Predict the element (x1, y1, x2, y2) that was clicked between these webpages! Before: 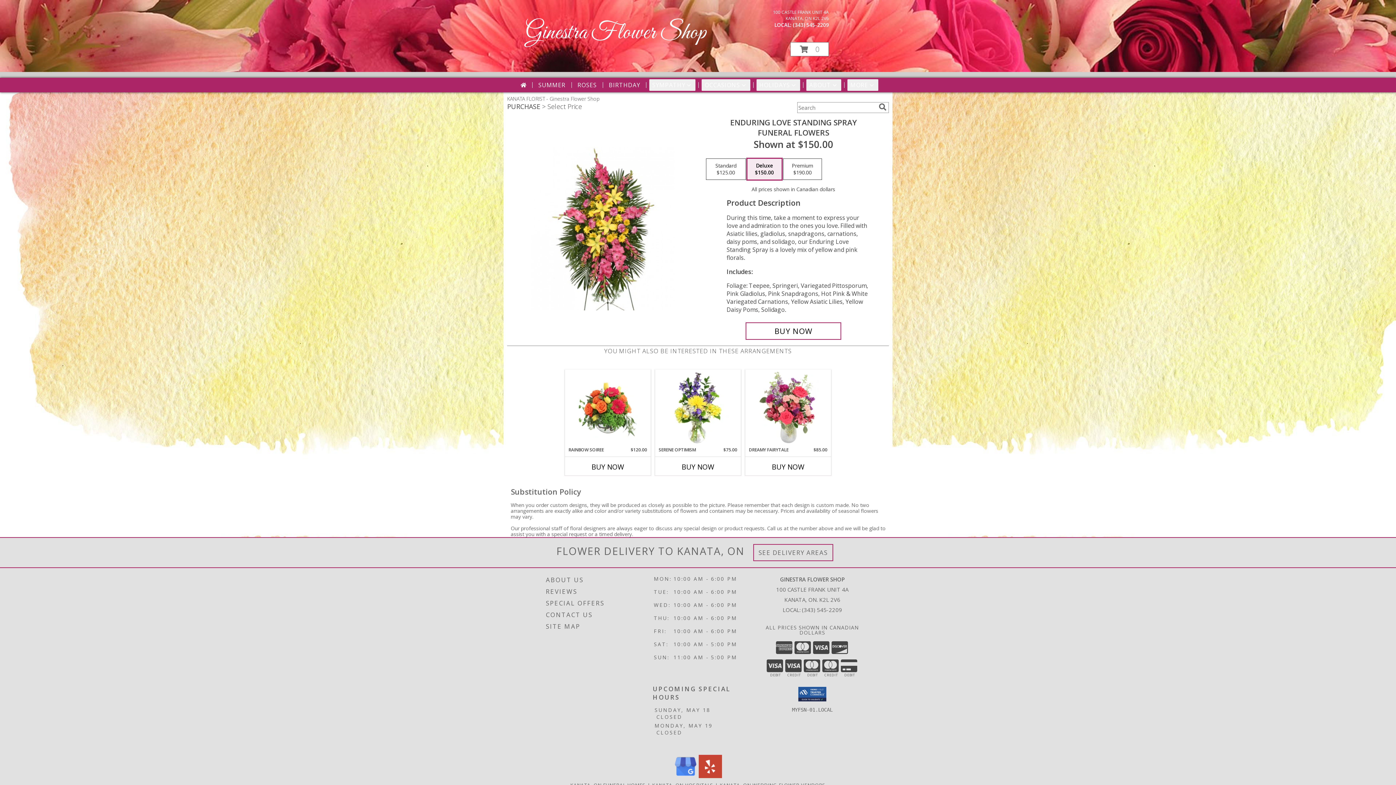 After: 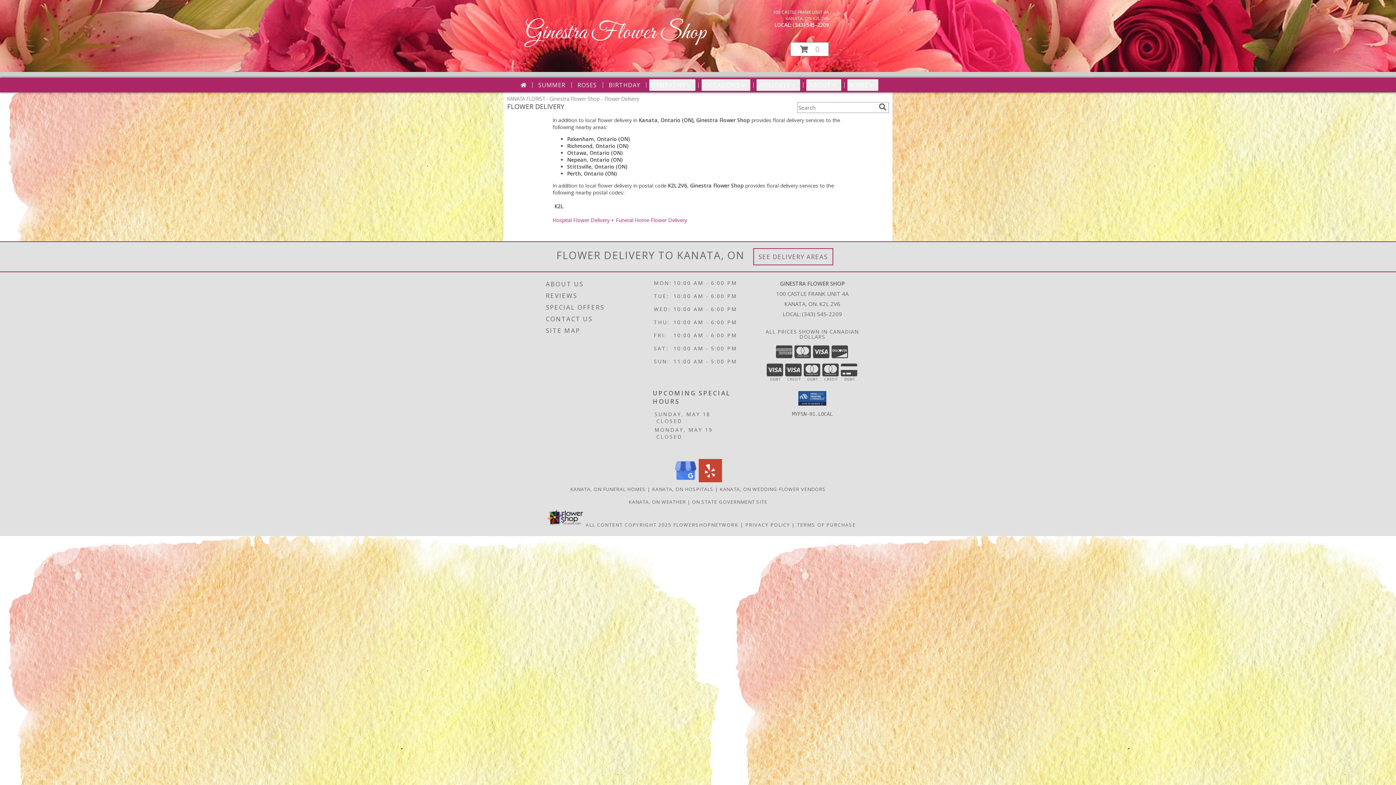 Action: bbox: (758, 548, 828, 556) label: See Where We Deliver